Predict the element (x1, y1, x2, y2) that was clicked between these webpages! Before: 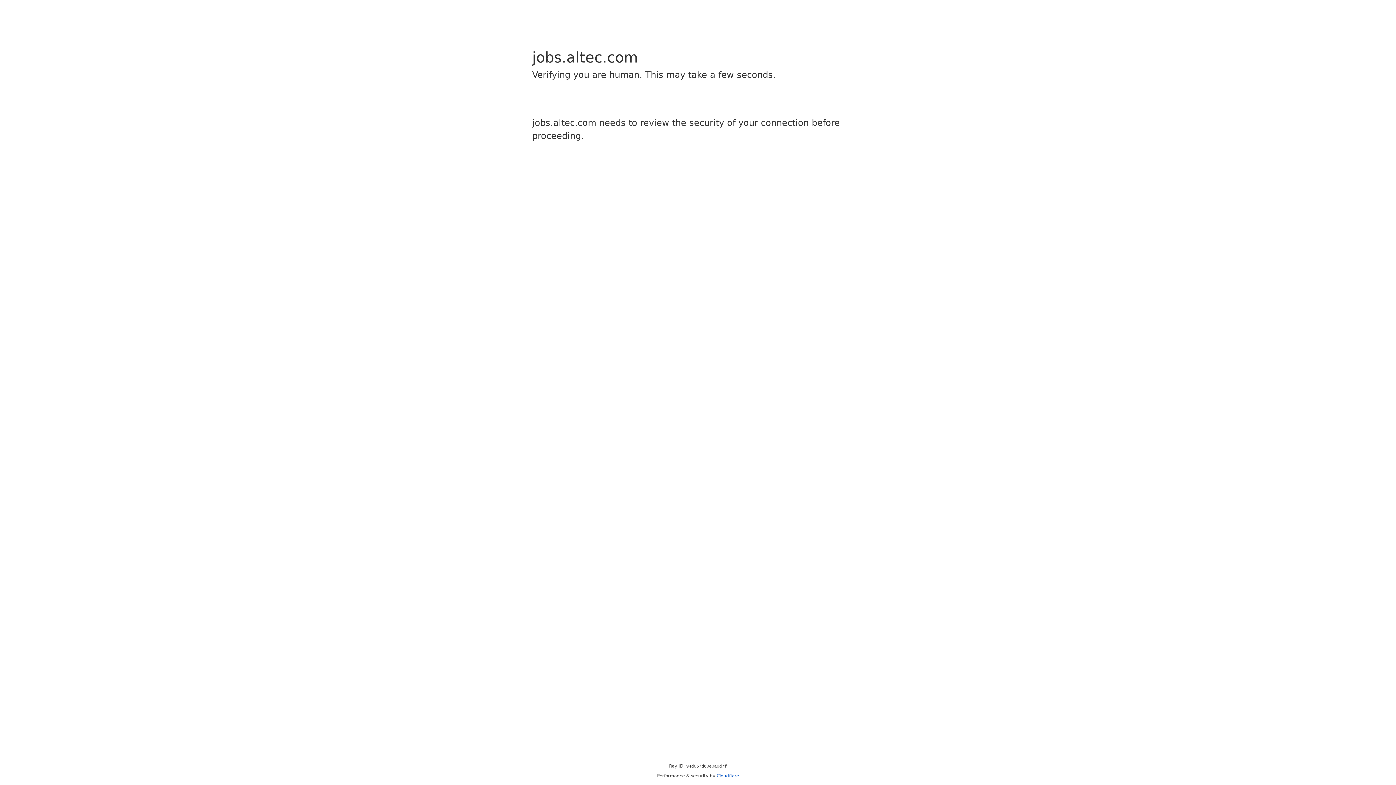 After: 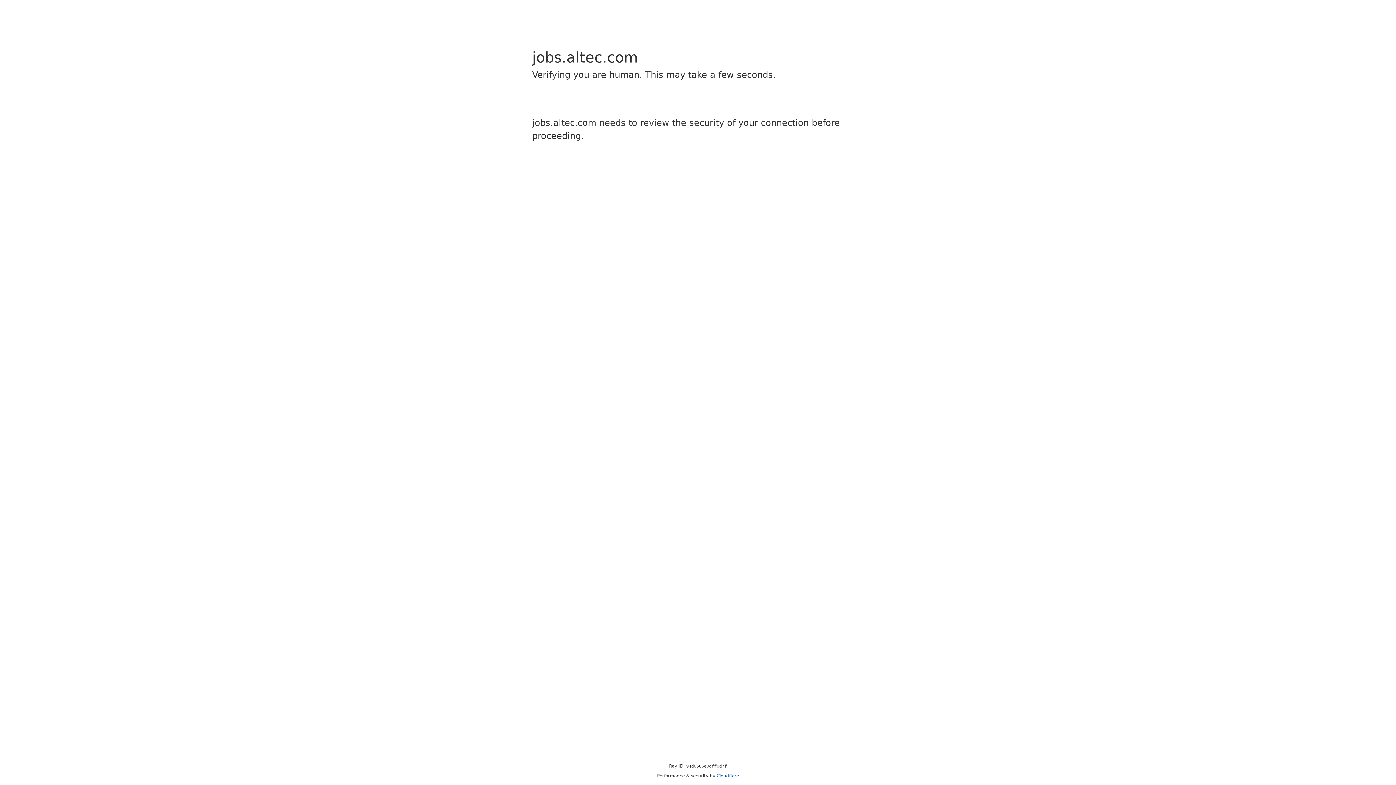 Action: label: Cloudflare bbox: (716, 773, 739, 778)